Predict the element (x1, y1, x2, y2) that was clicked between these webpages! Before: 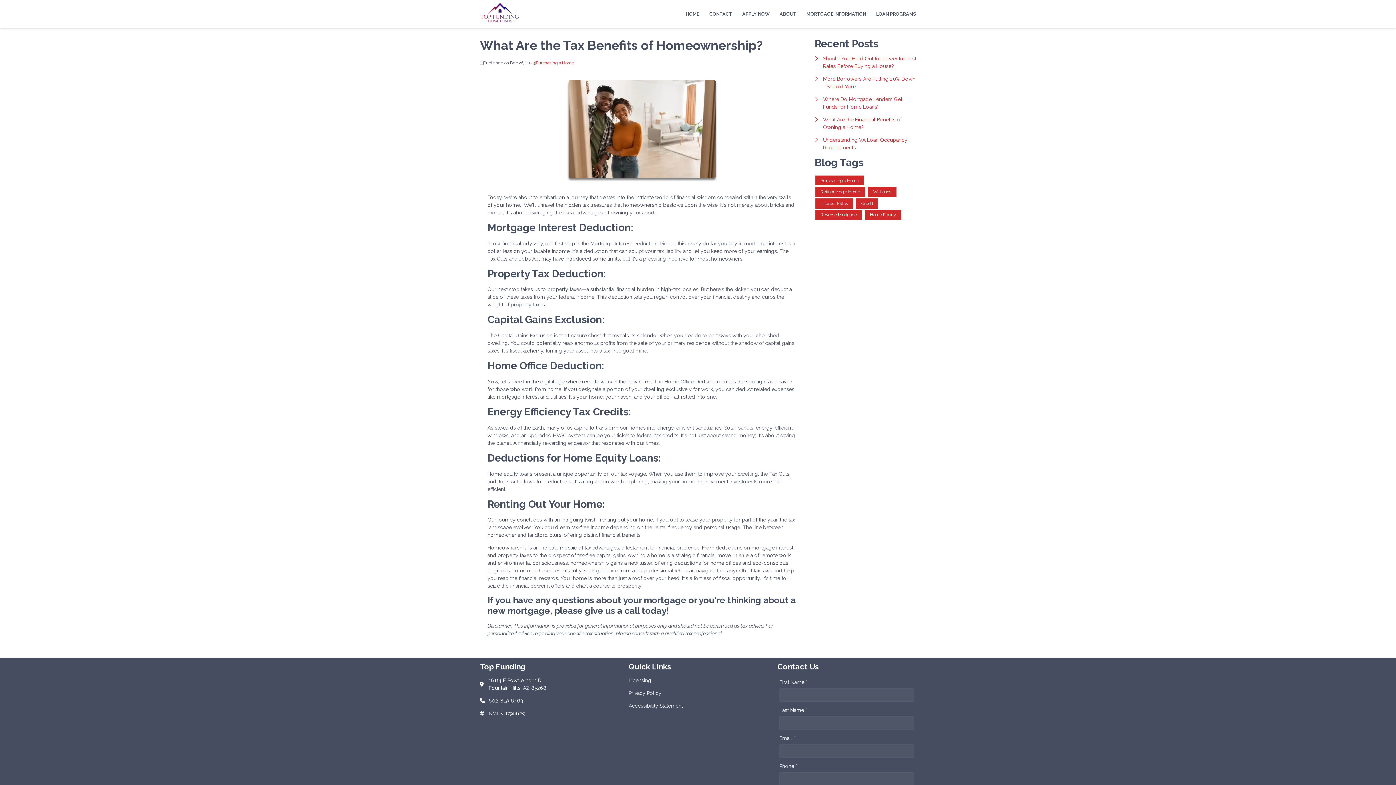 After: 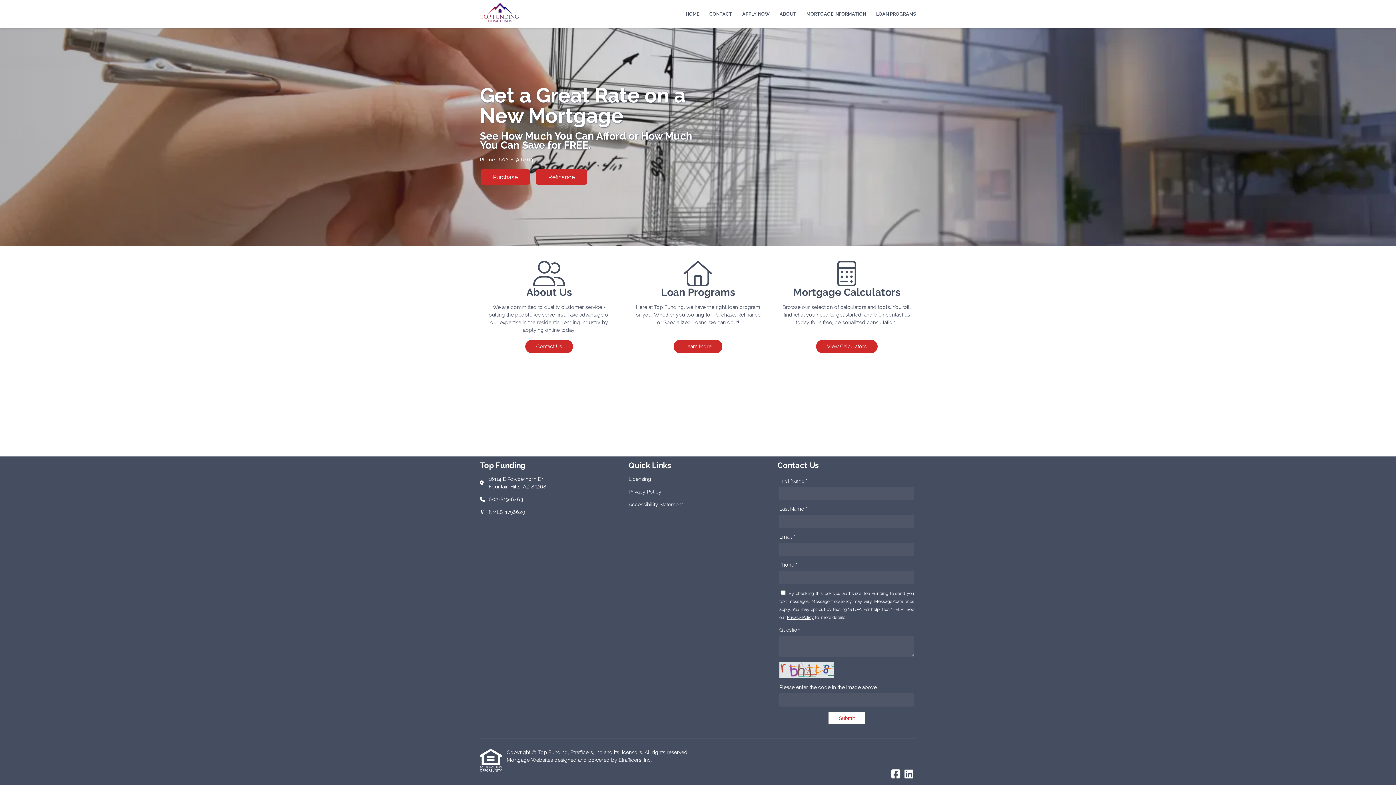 Action: bbox: (480, 20, 519, 26)